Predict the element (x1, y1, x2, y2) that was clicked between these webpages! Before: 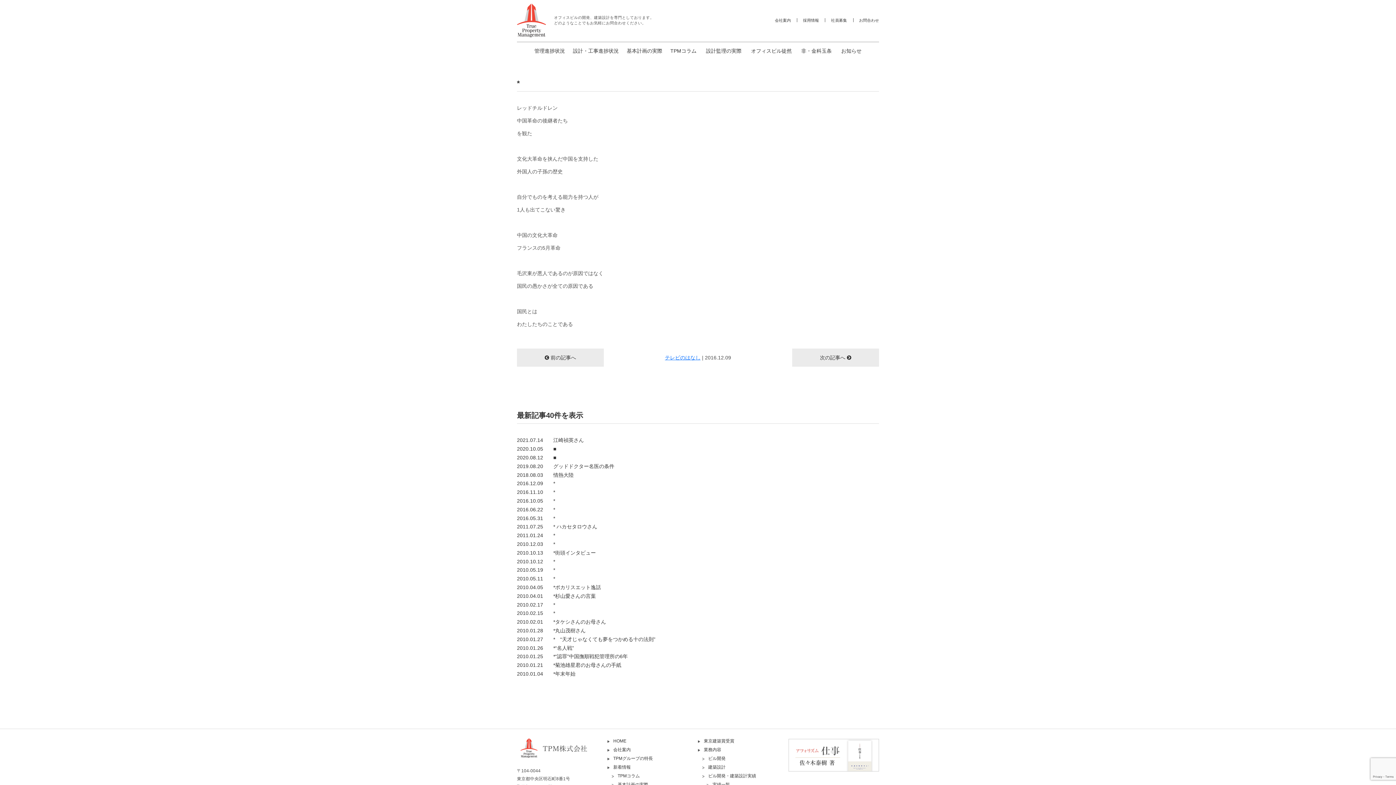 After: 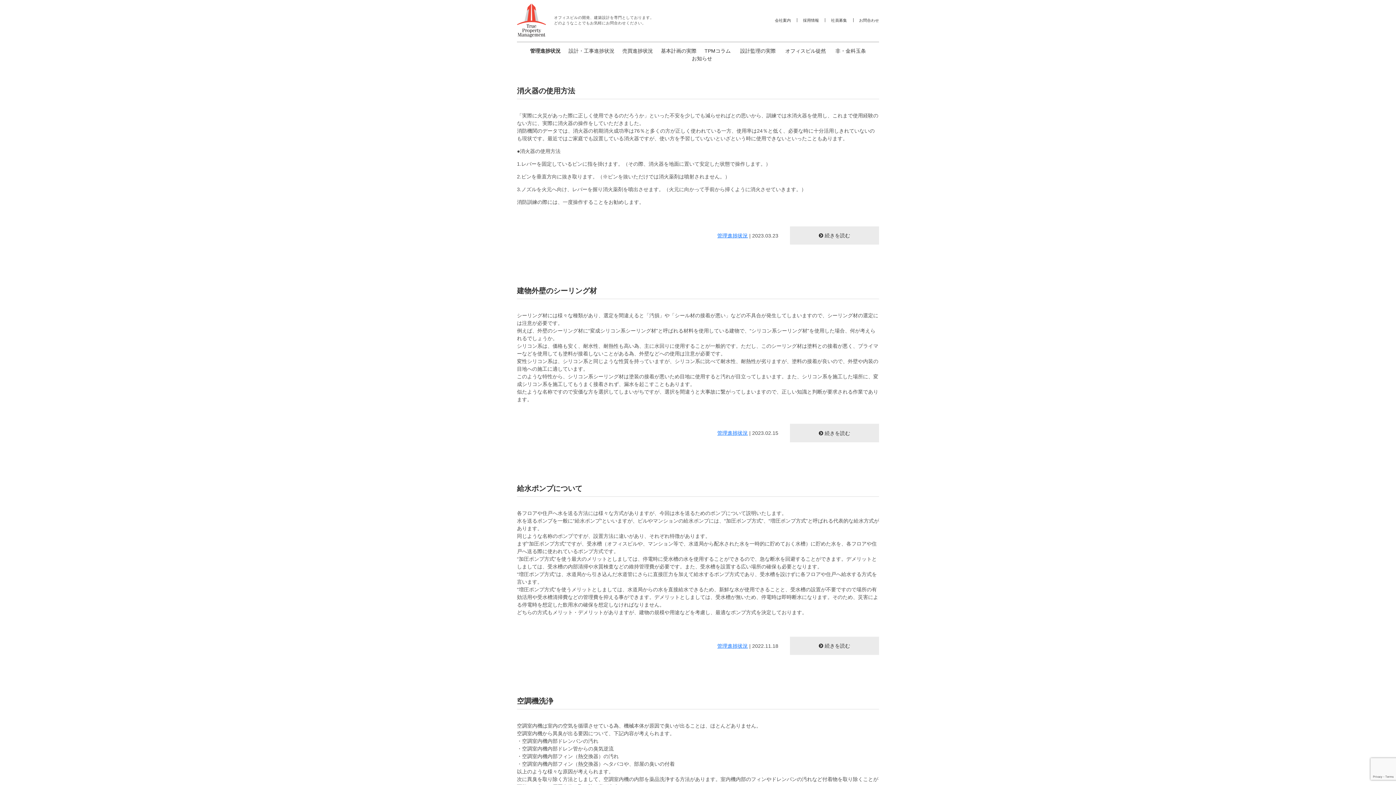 Action: label: 管理進捗状況 bbox: (534, 47, 565, 54)